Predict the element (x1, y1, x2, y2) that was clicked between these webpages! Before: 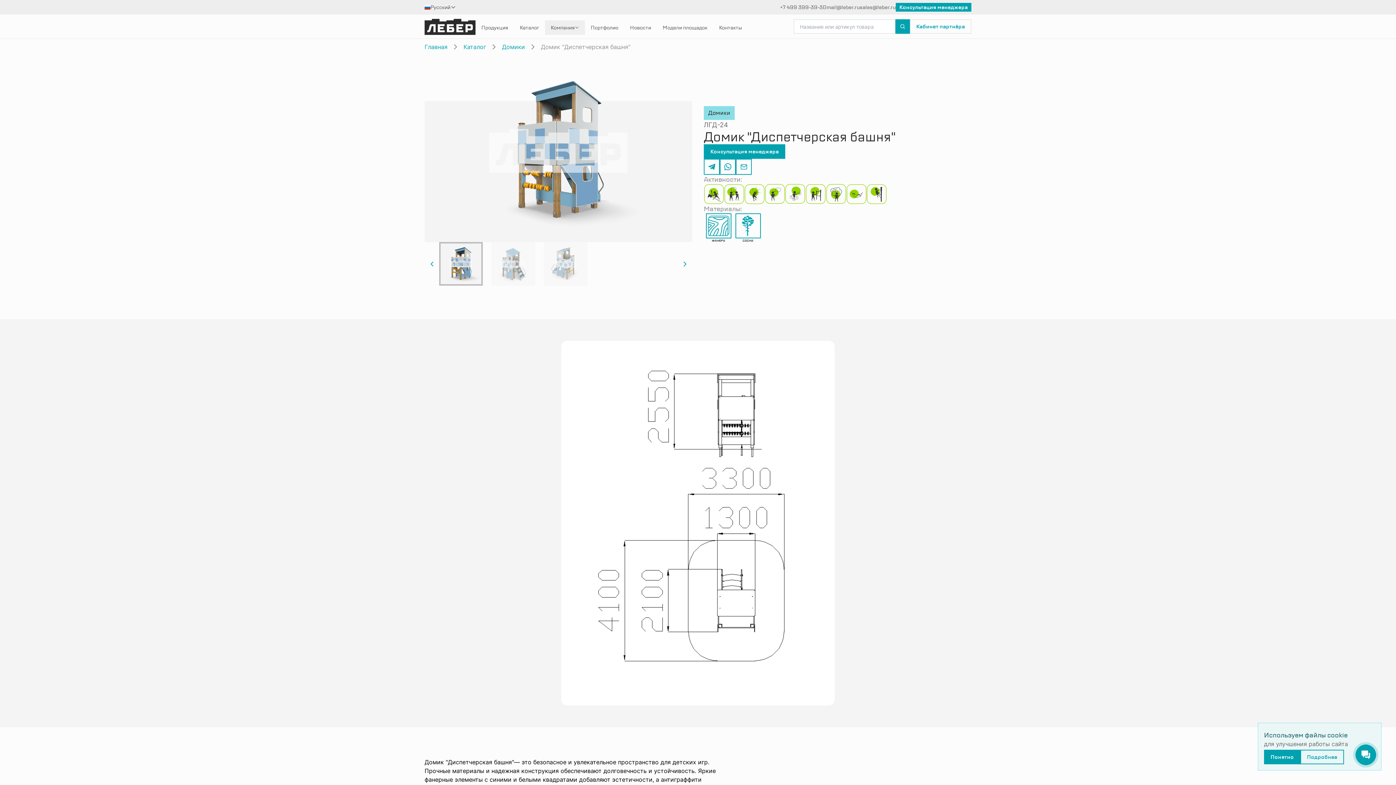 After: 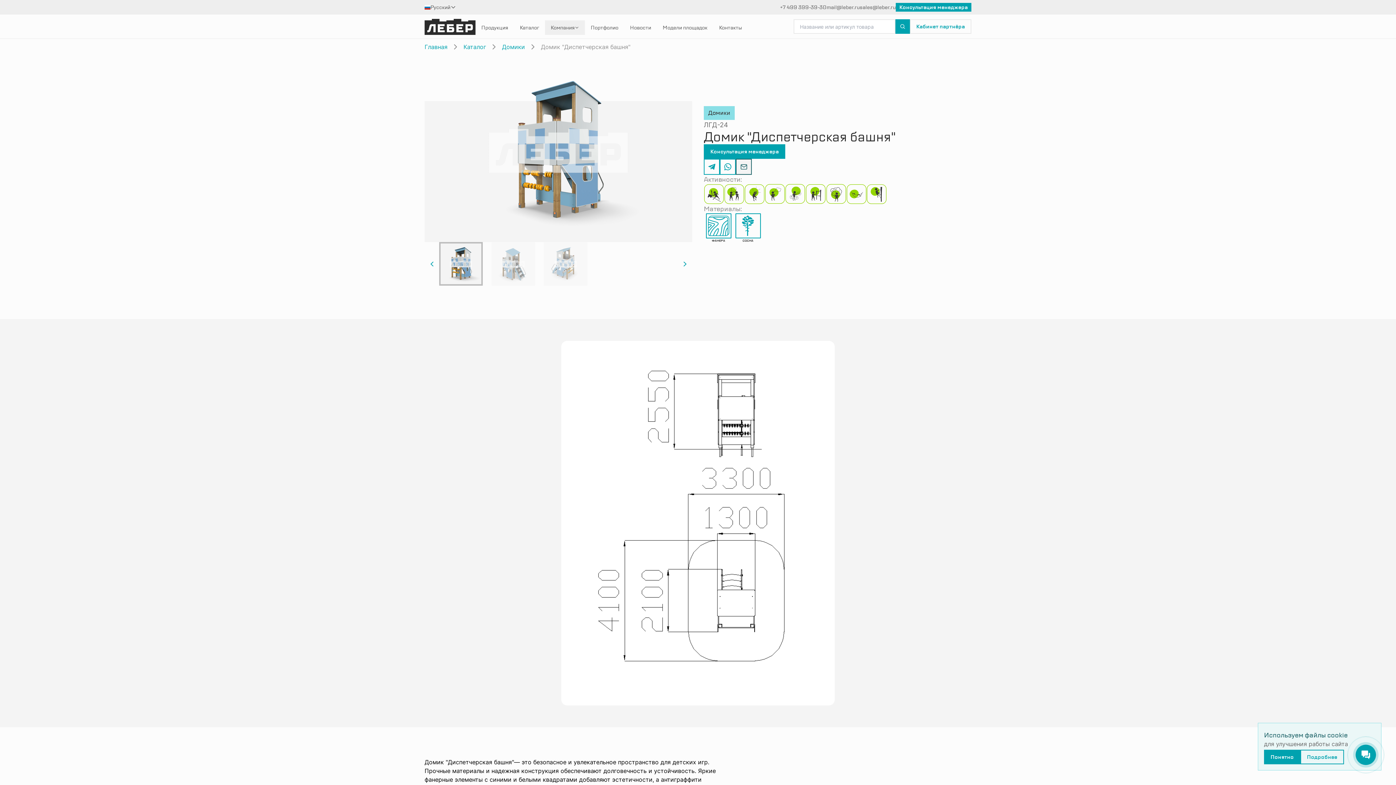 Action: bbox: (736, 158, 752, 174)